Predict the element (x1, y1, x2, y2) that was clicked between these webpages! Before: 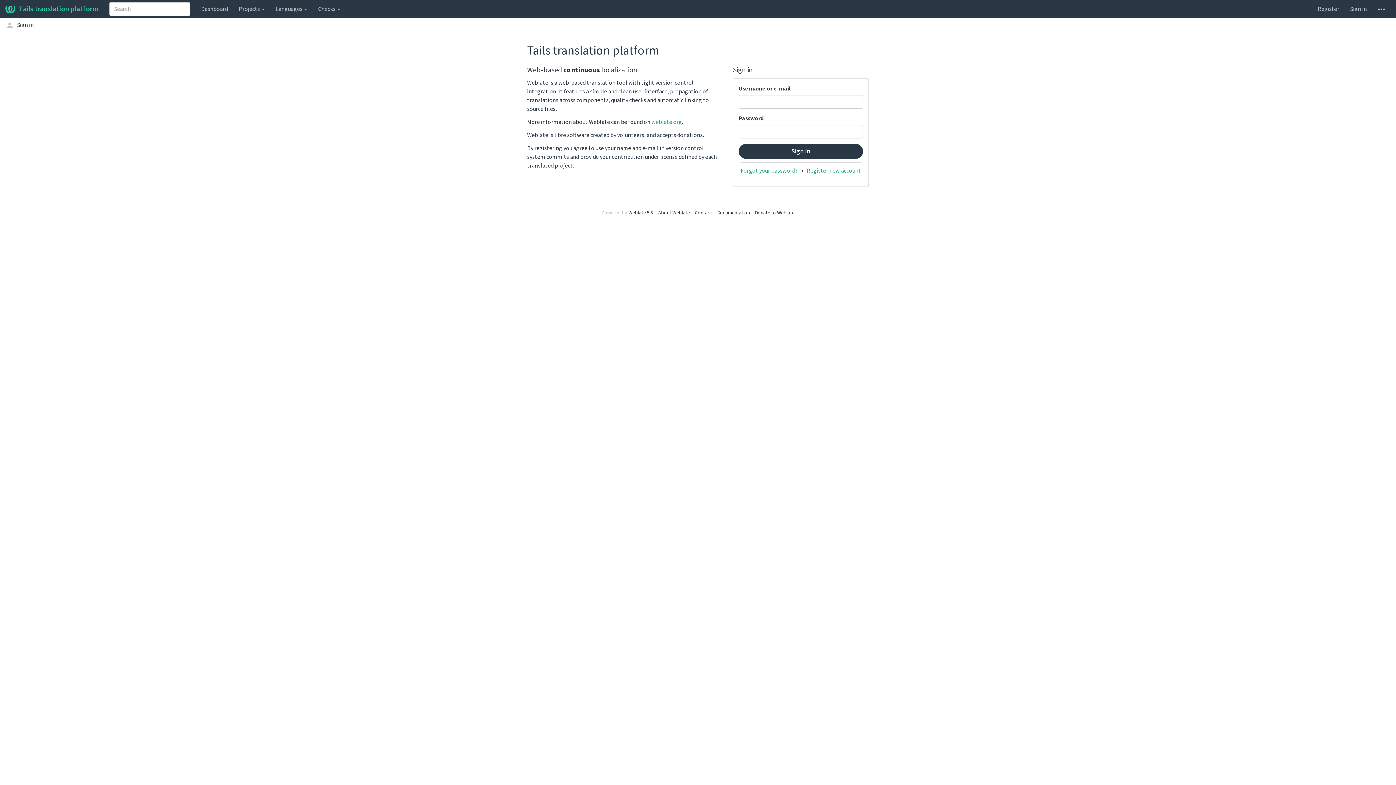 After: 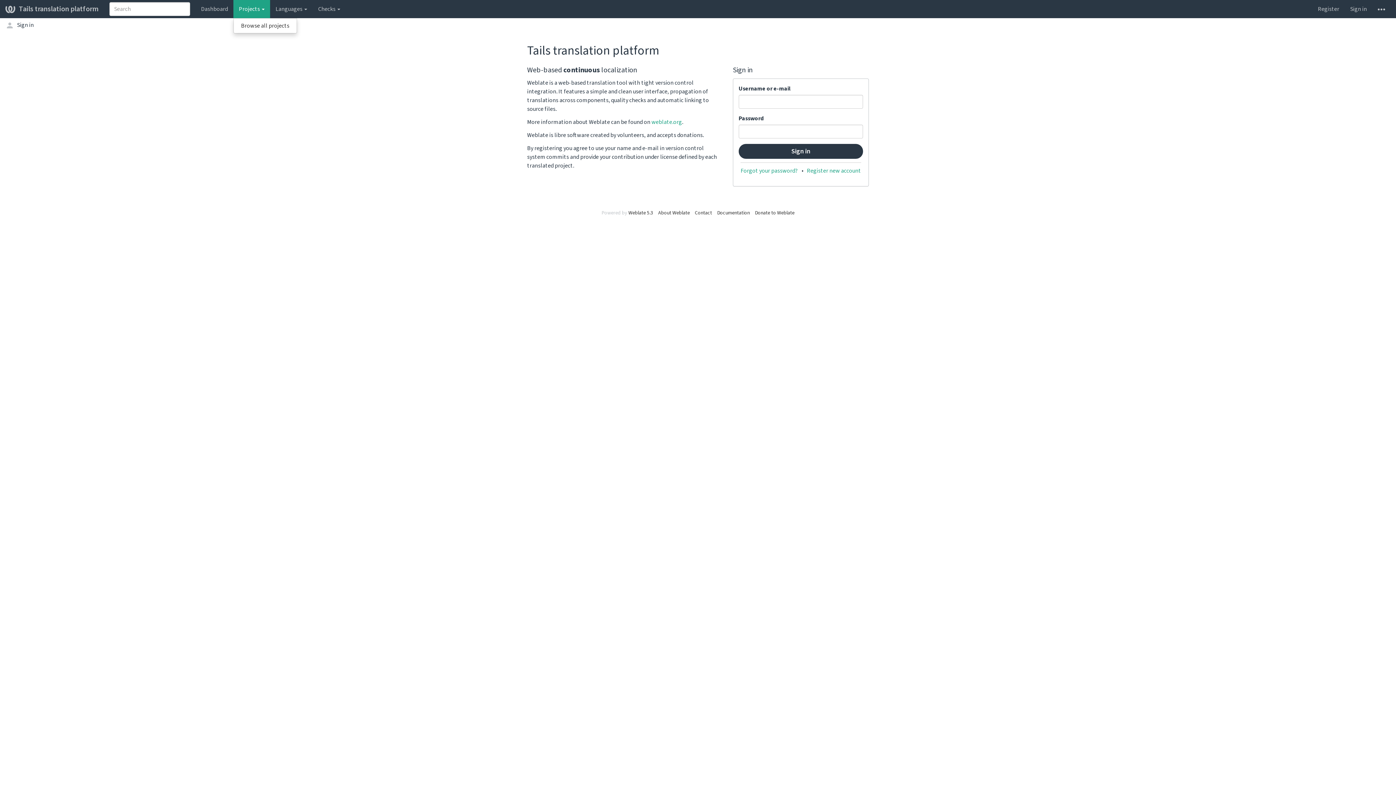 Action: bbox: (233, 0, 270, 18) label: Projects 